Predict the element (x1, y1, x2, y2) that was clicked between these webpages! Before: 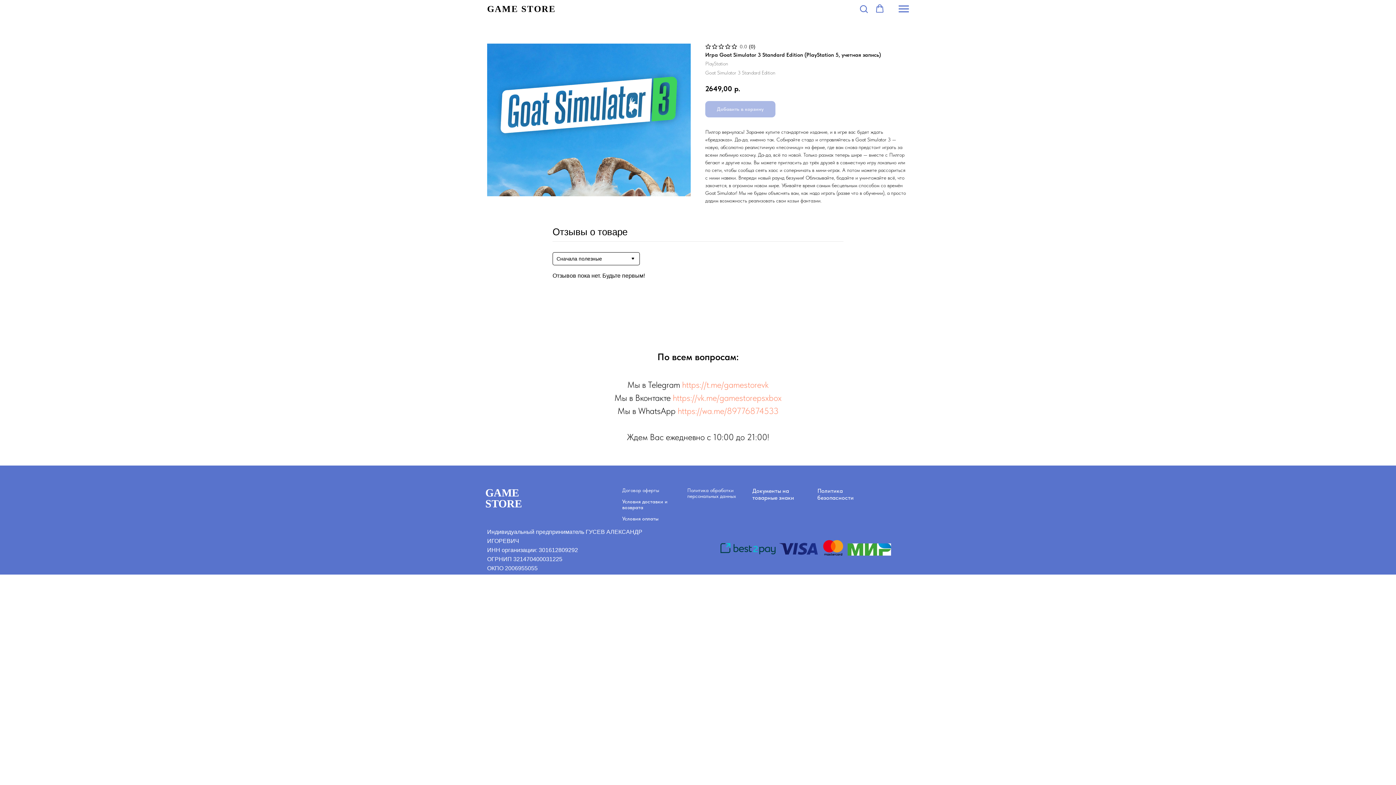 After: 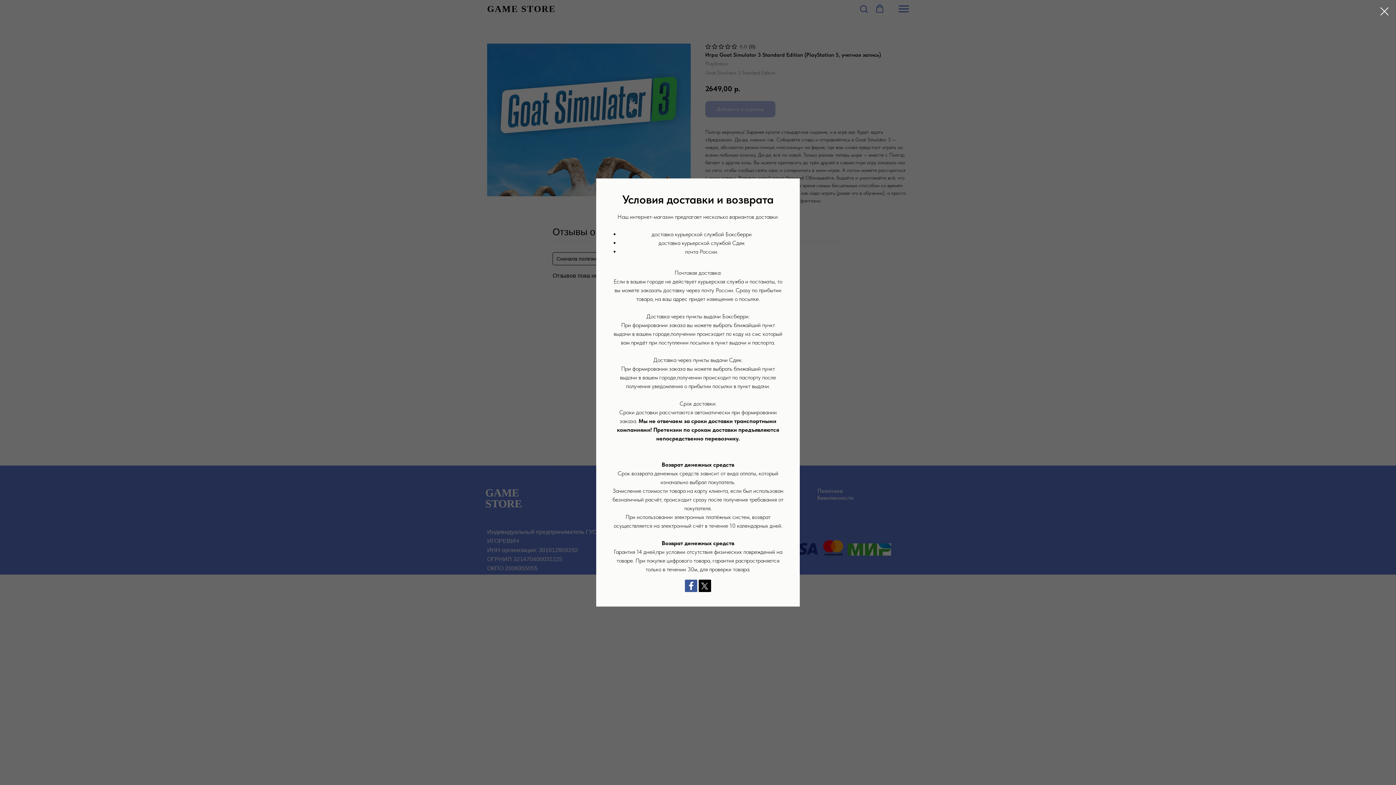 Action: label: Условия доставки и возврата bbox: (622, 498, 680, 510)